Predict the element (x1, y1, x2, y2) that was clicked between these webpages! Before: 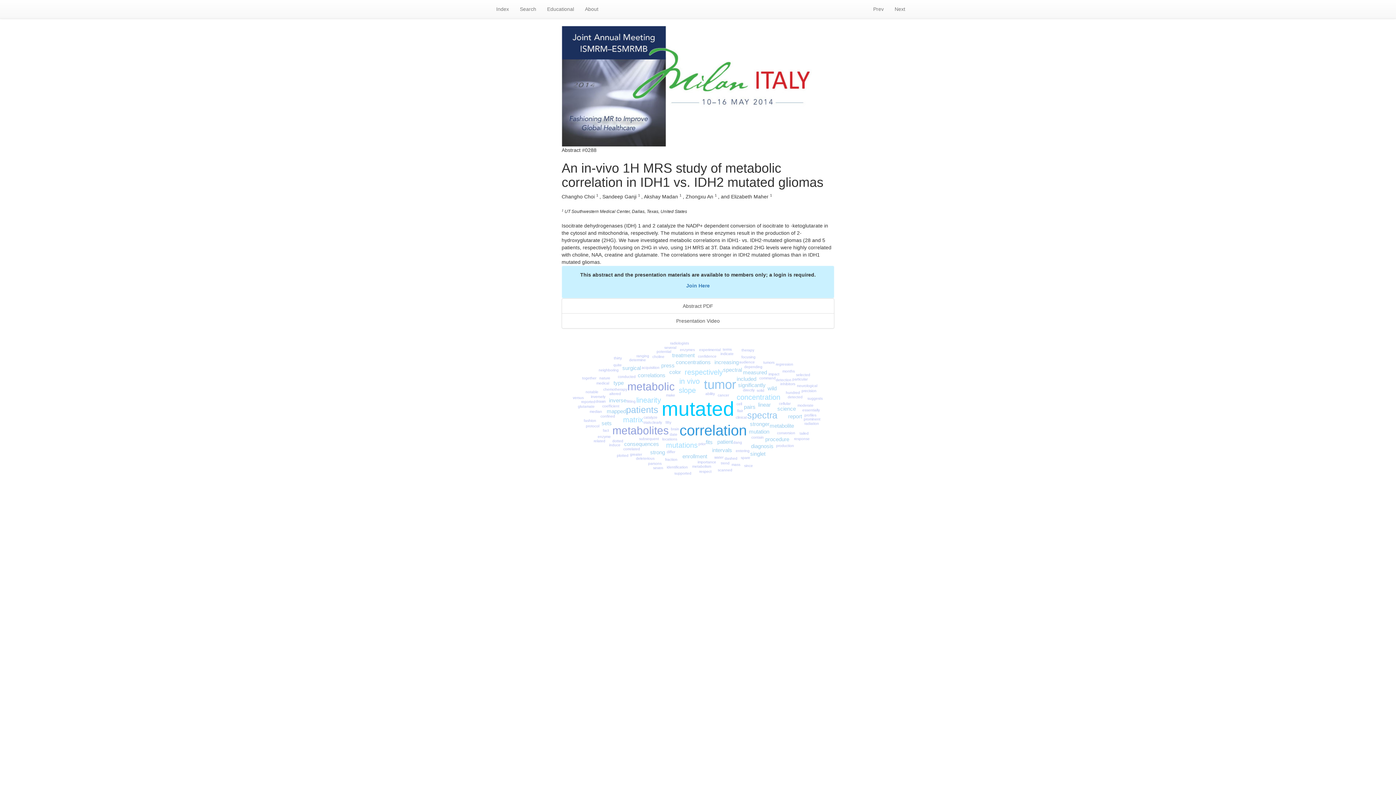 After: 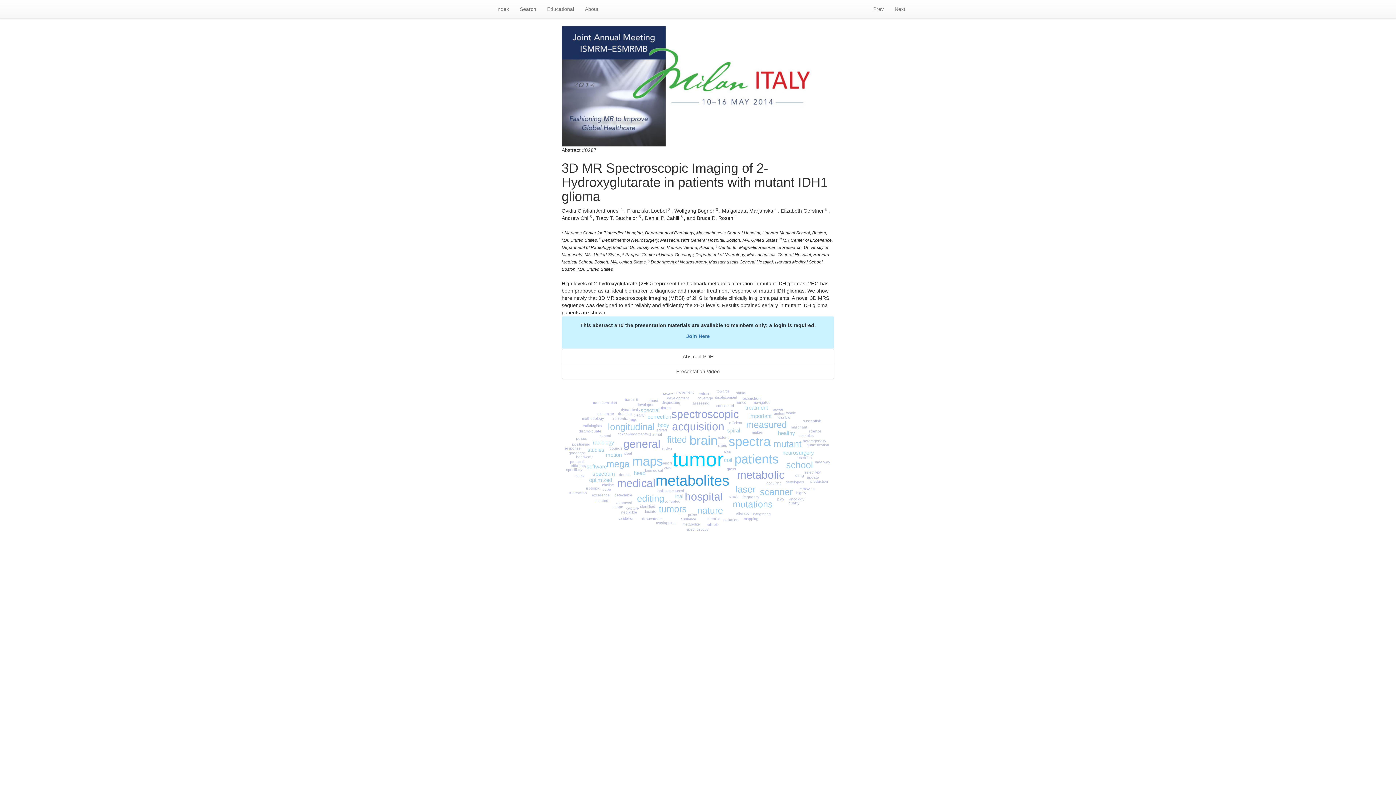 Action: bbox: (868, 0, 889, 18) label: Prev